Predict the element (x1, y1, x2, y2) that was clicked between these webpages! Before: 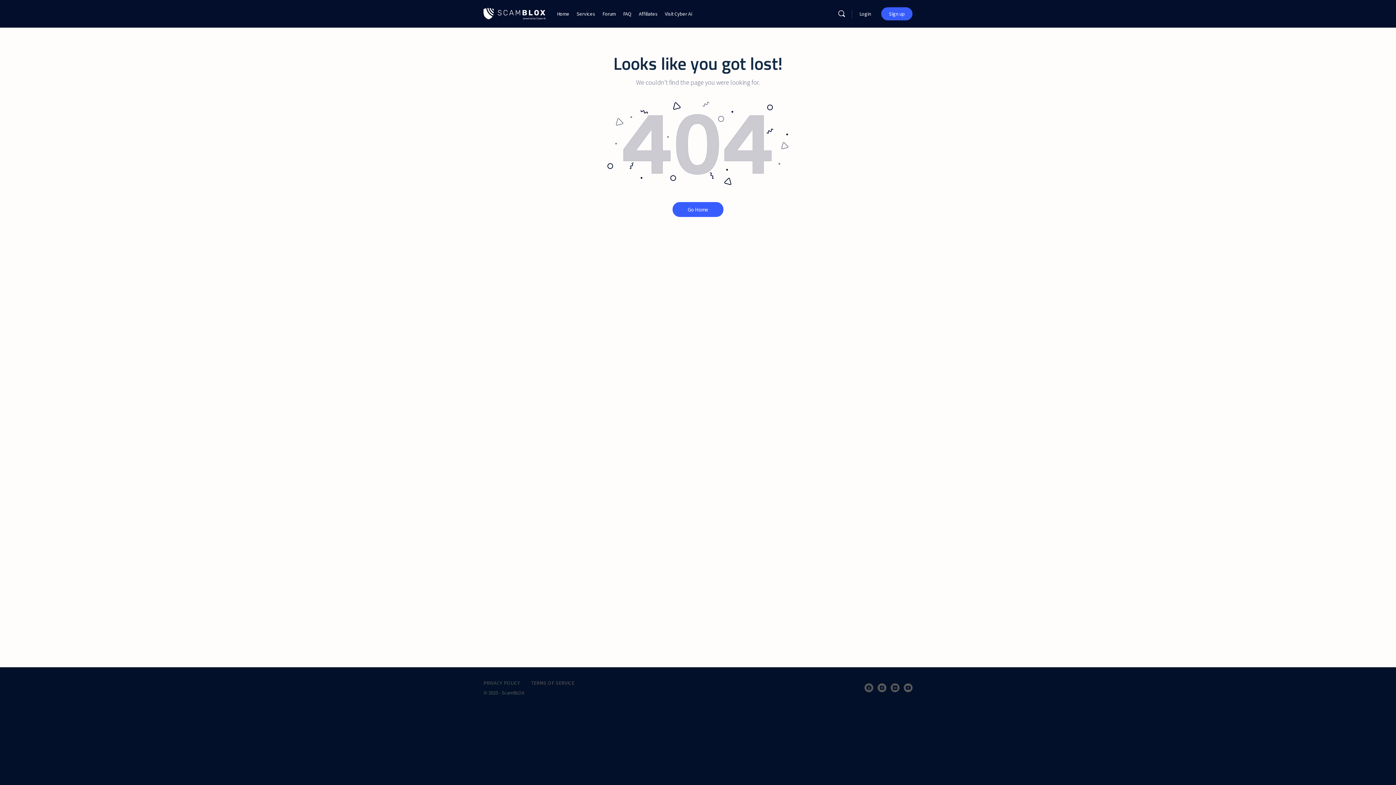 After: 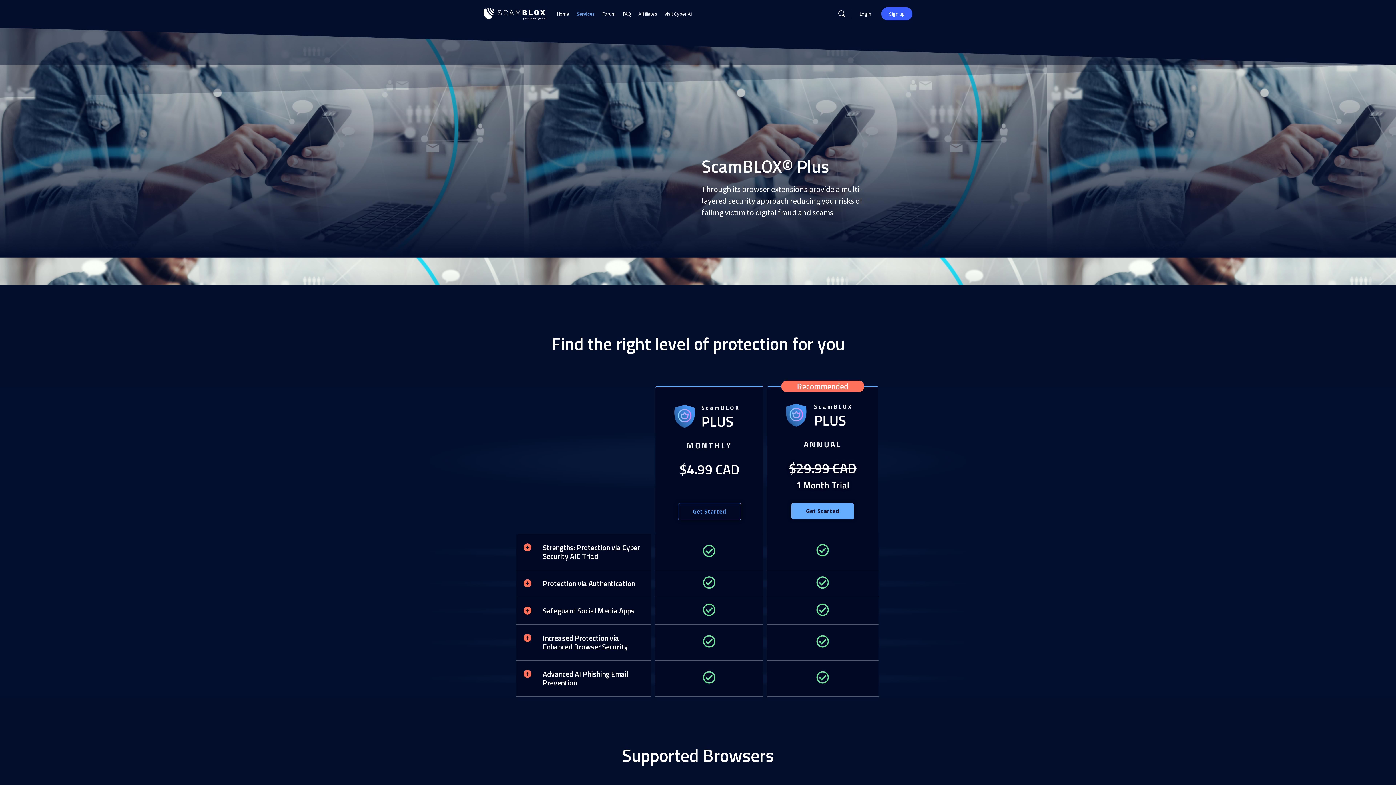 Action: label: Services bbox: (576, 0, 595, 27)